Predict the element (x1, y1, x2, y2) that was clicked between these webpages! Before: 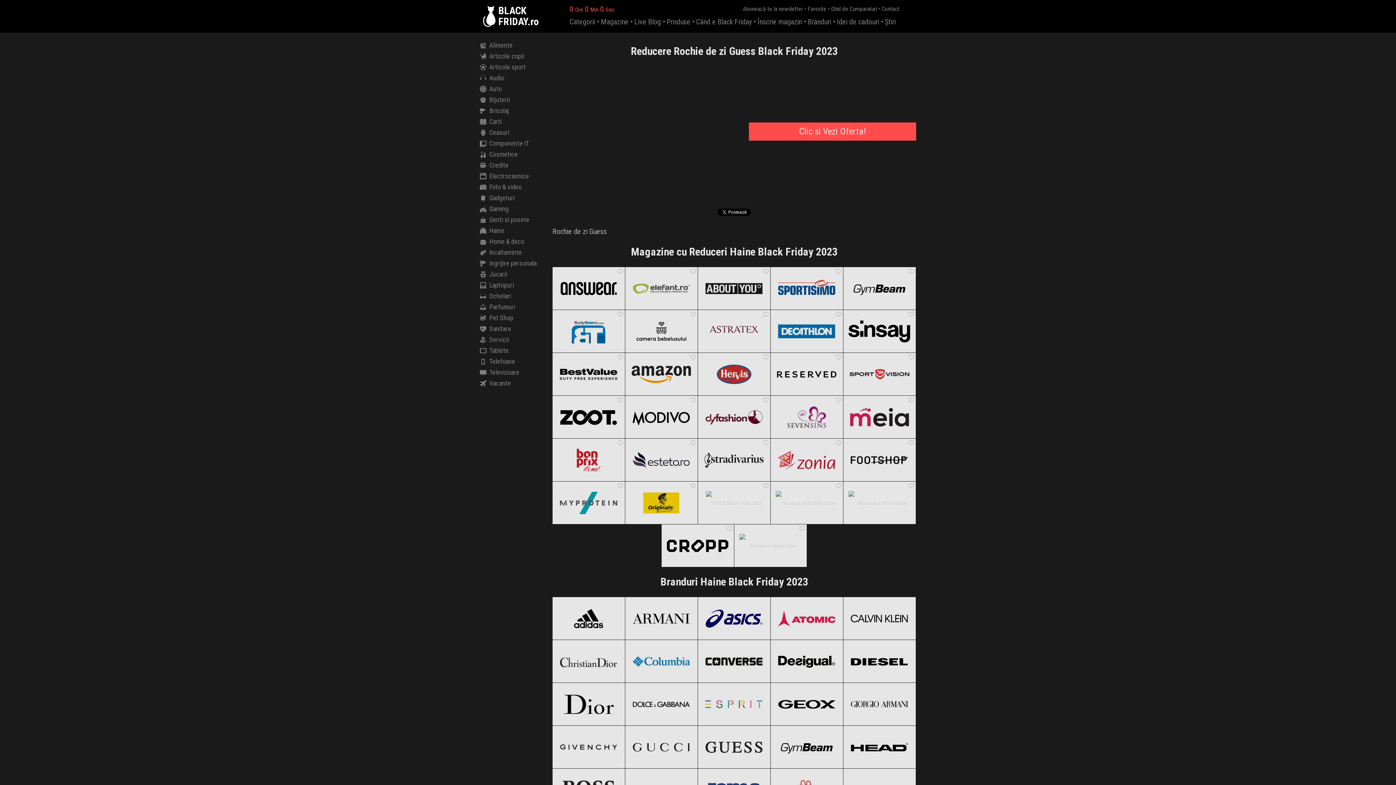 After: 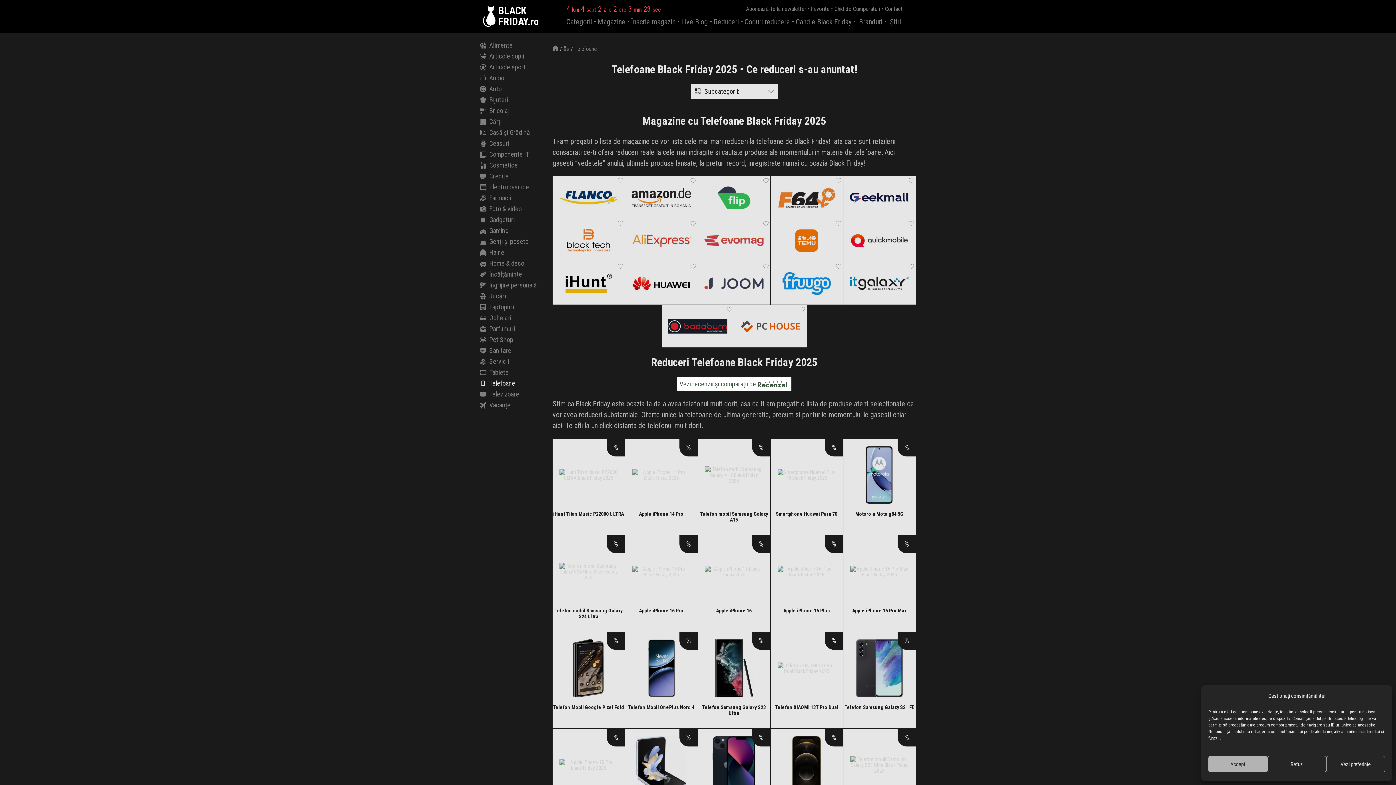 Action: bbox: (480, 356, 541, 367) label: Telefoane